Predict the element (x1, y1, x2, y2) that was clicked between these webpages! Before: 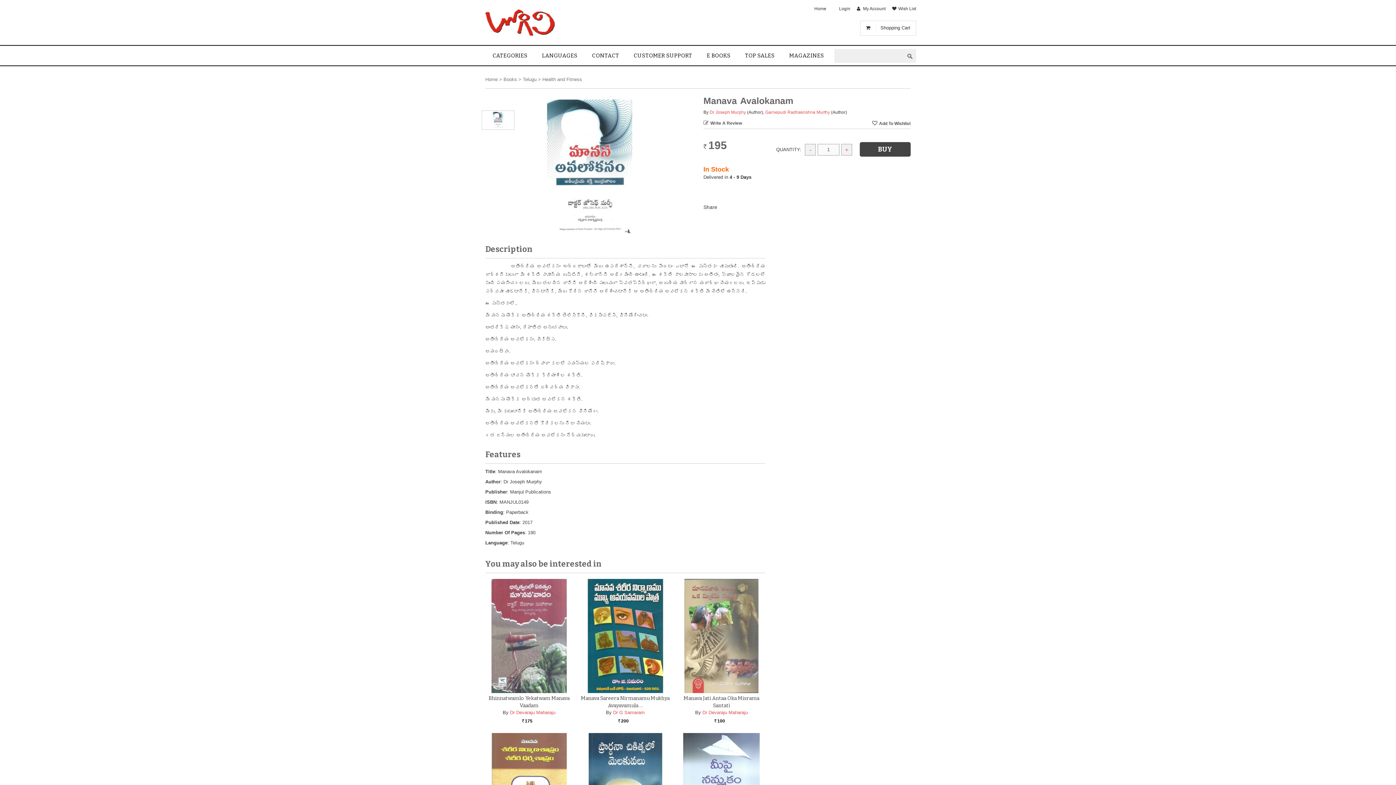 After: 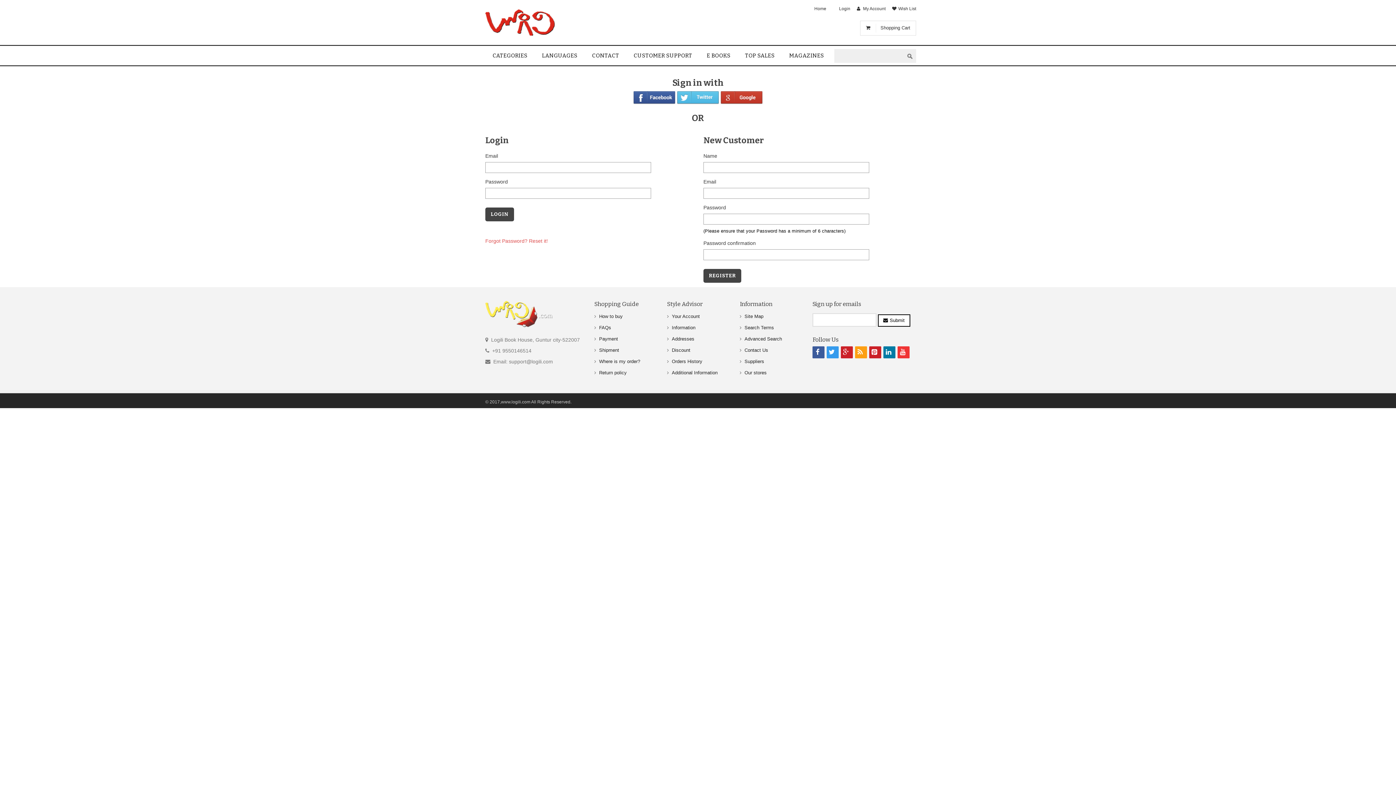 Action: label: My Account bbox: (850, 0, 885, 17)